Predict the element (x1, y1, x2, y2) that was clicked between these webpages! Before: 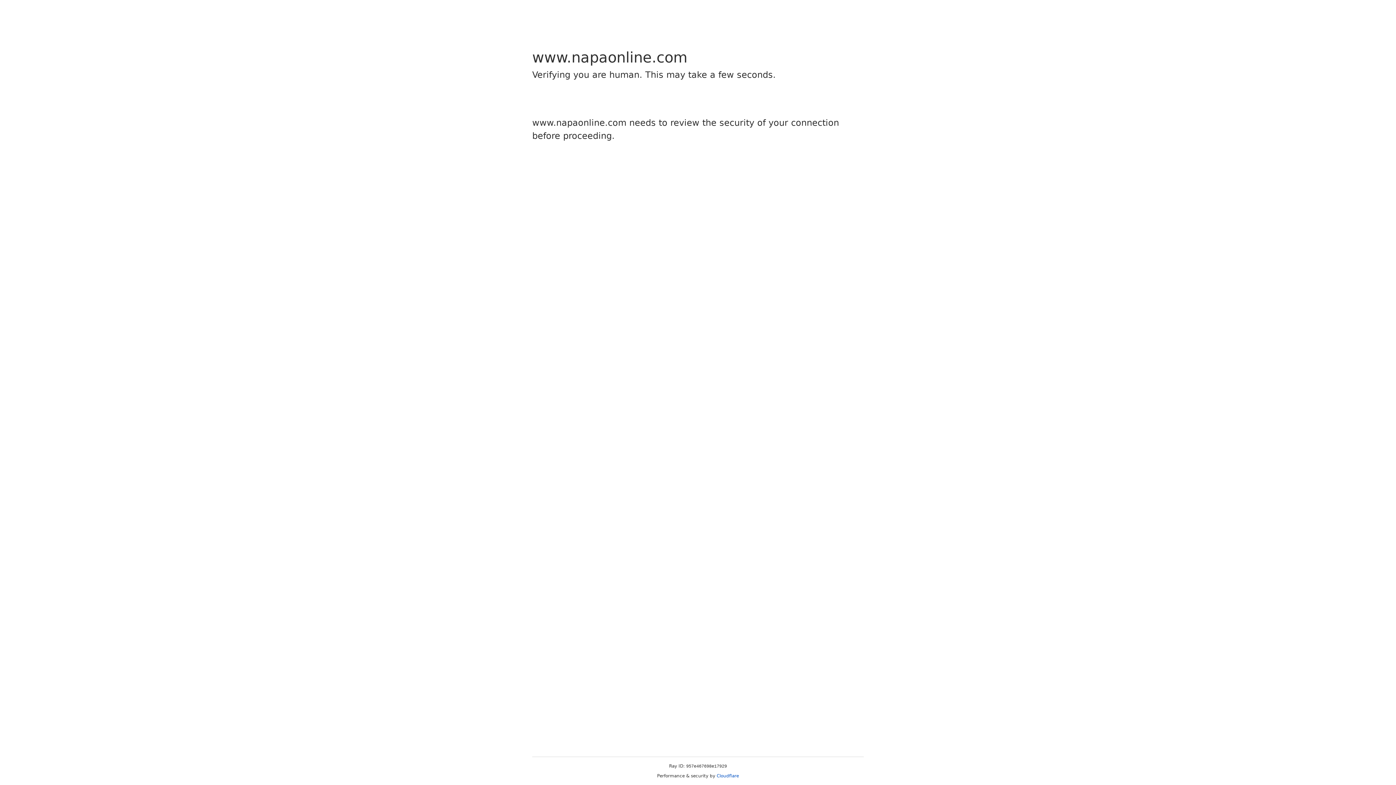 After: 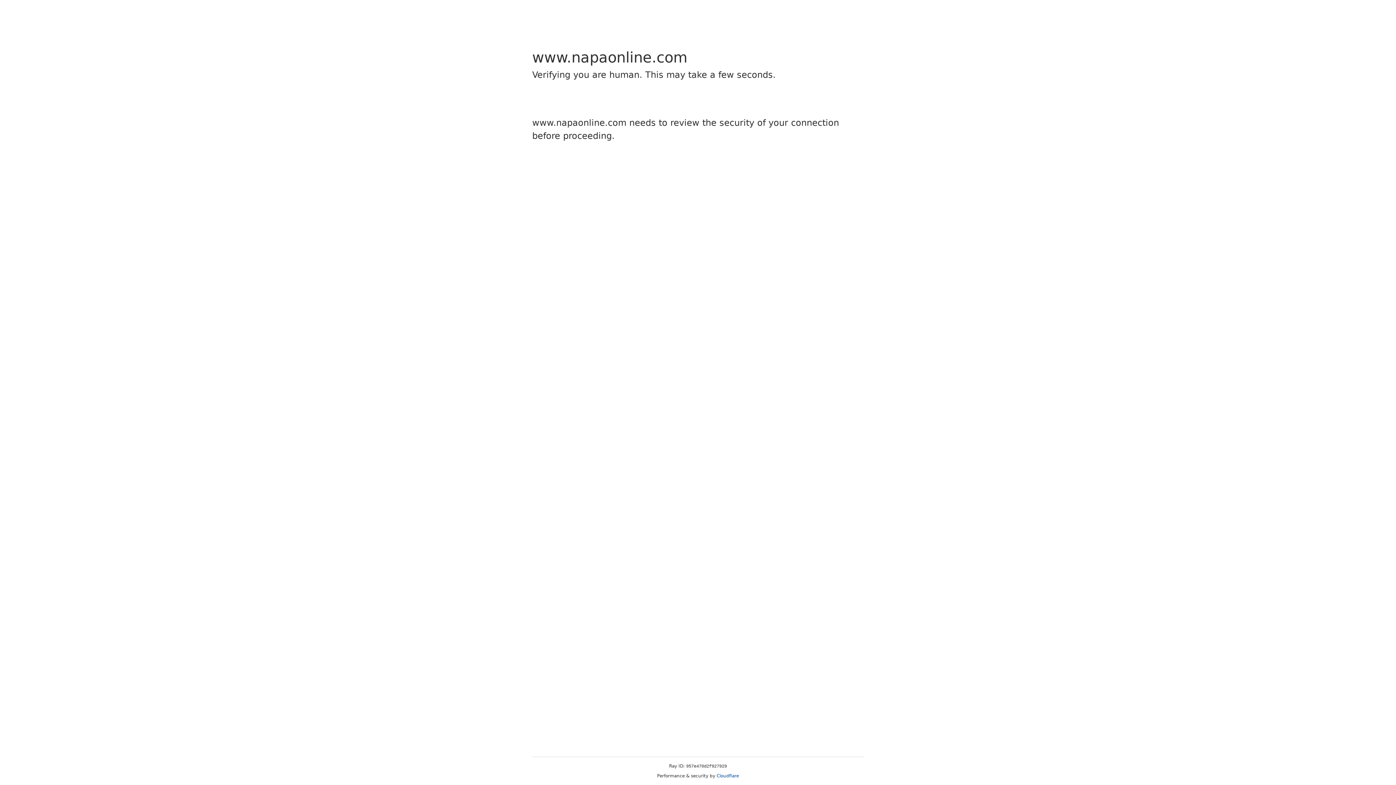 Action: label: Cloudflare bbox: (716, 773, 739, 778)